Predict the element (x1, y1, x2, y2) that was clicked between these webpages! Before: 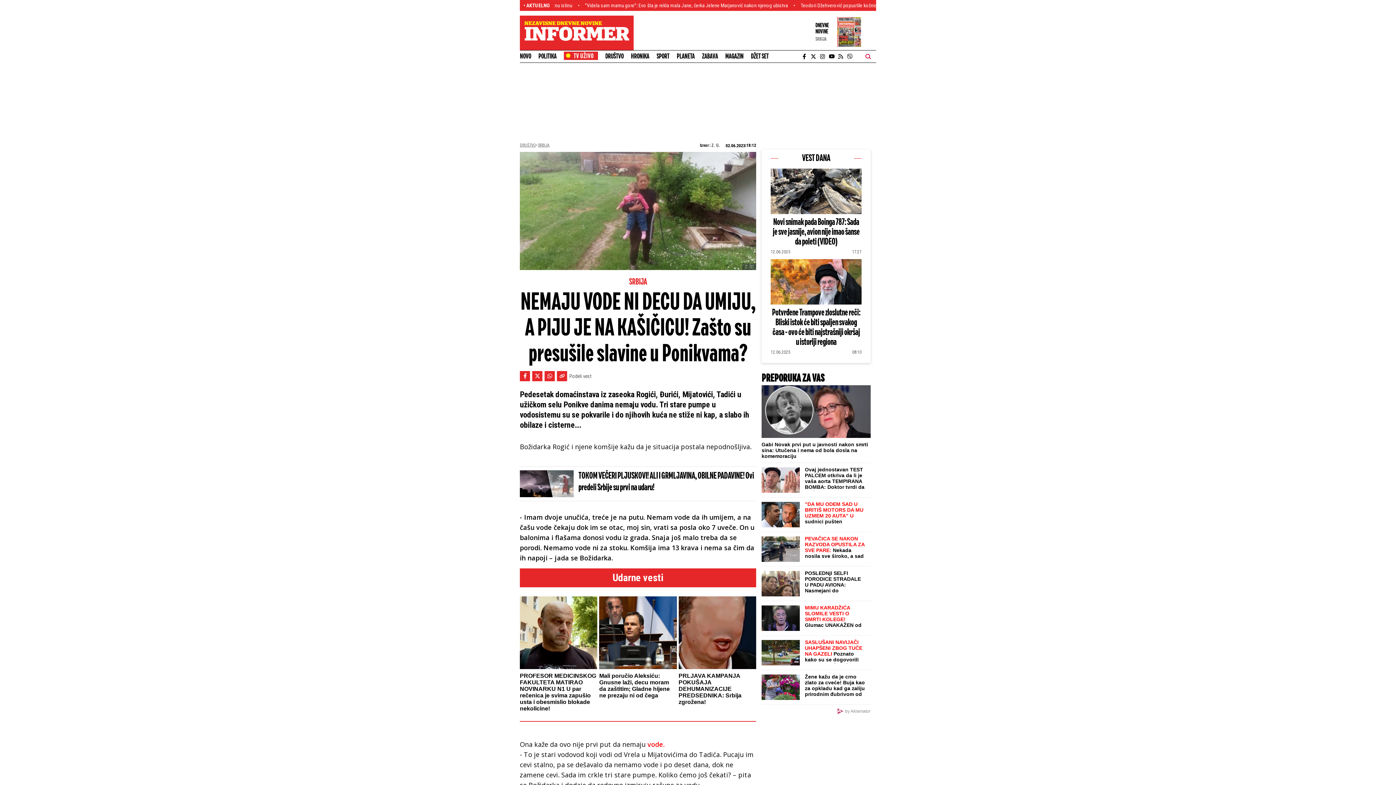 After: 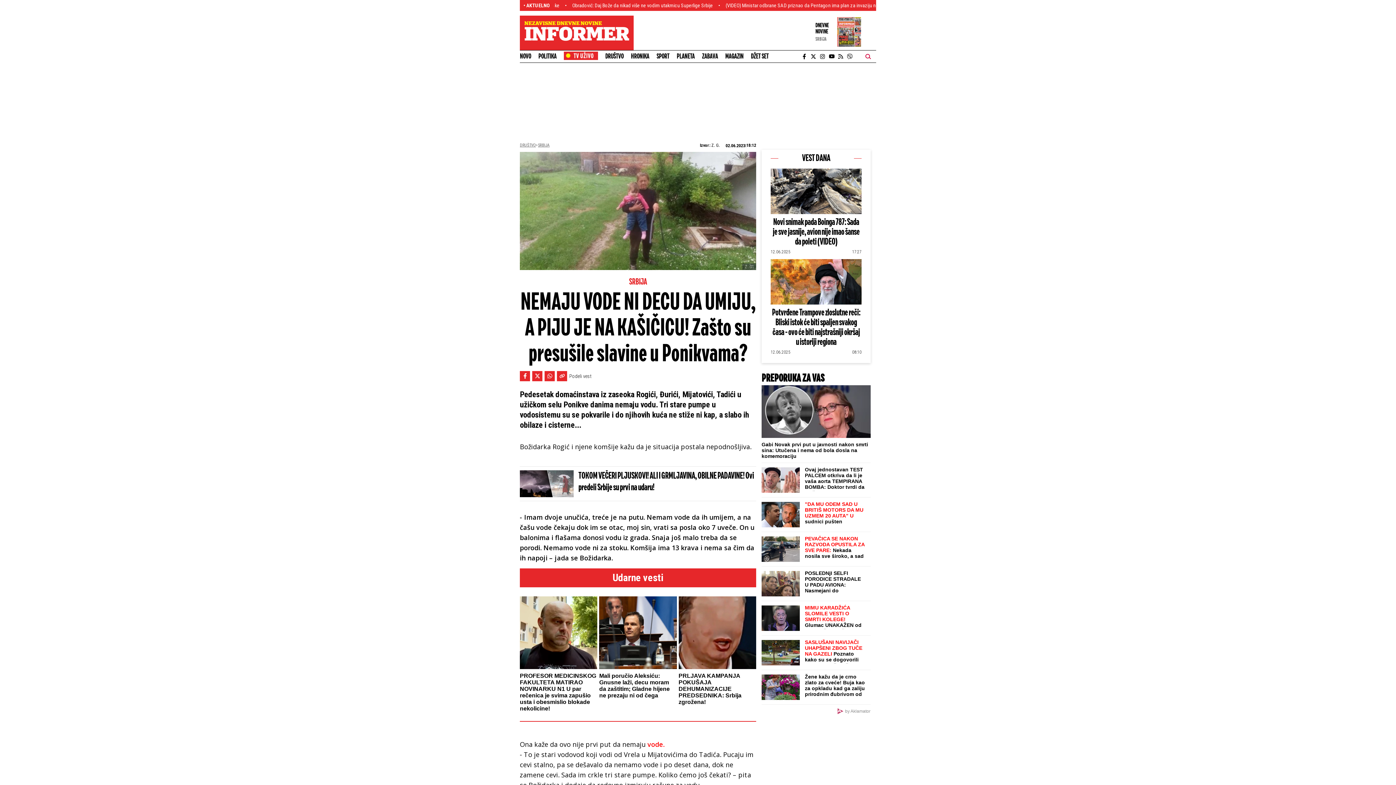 Action: bbox: (557, 371, 567, 381)